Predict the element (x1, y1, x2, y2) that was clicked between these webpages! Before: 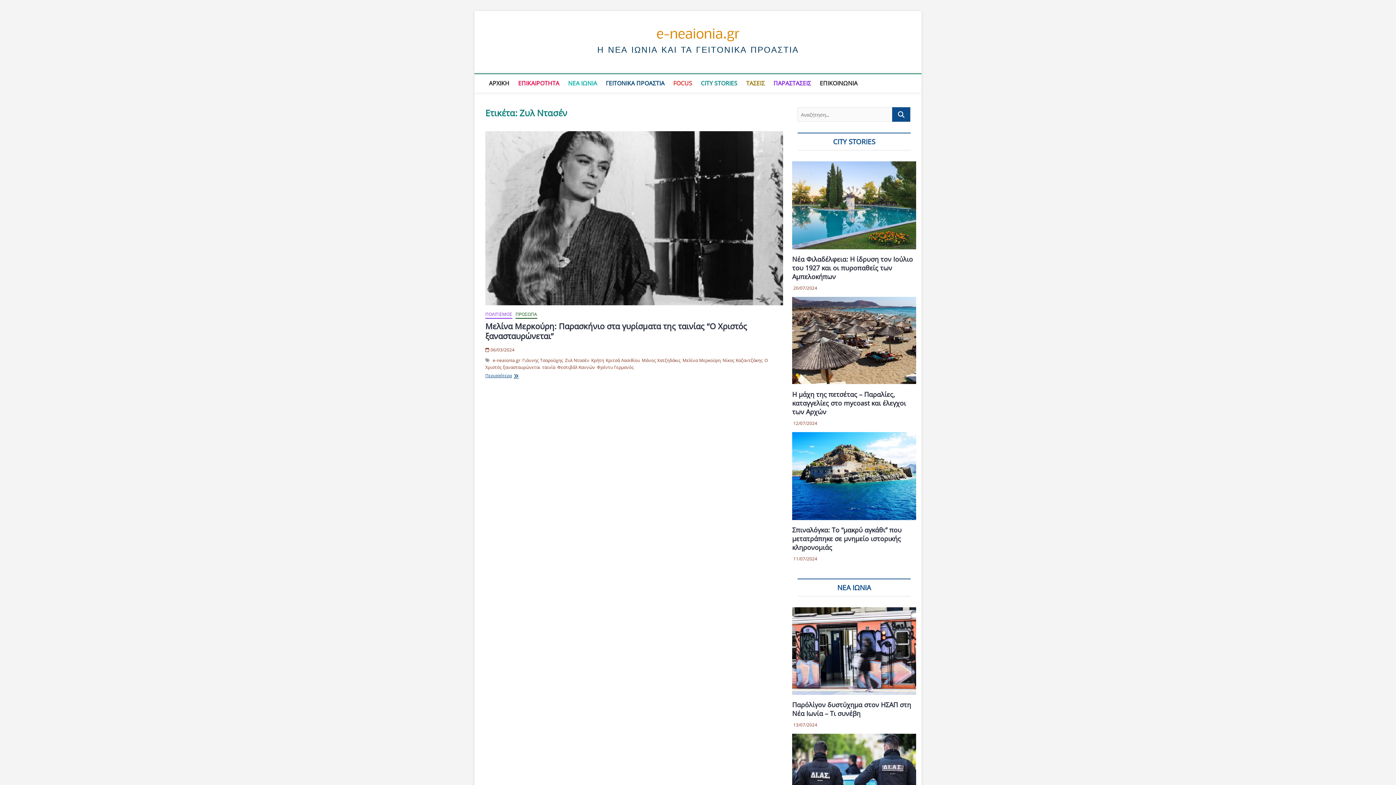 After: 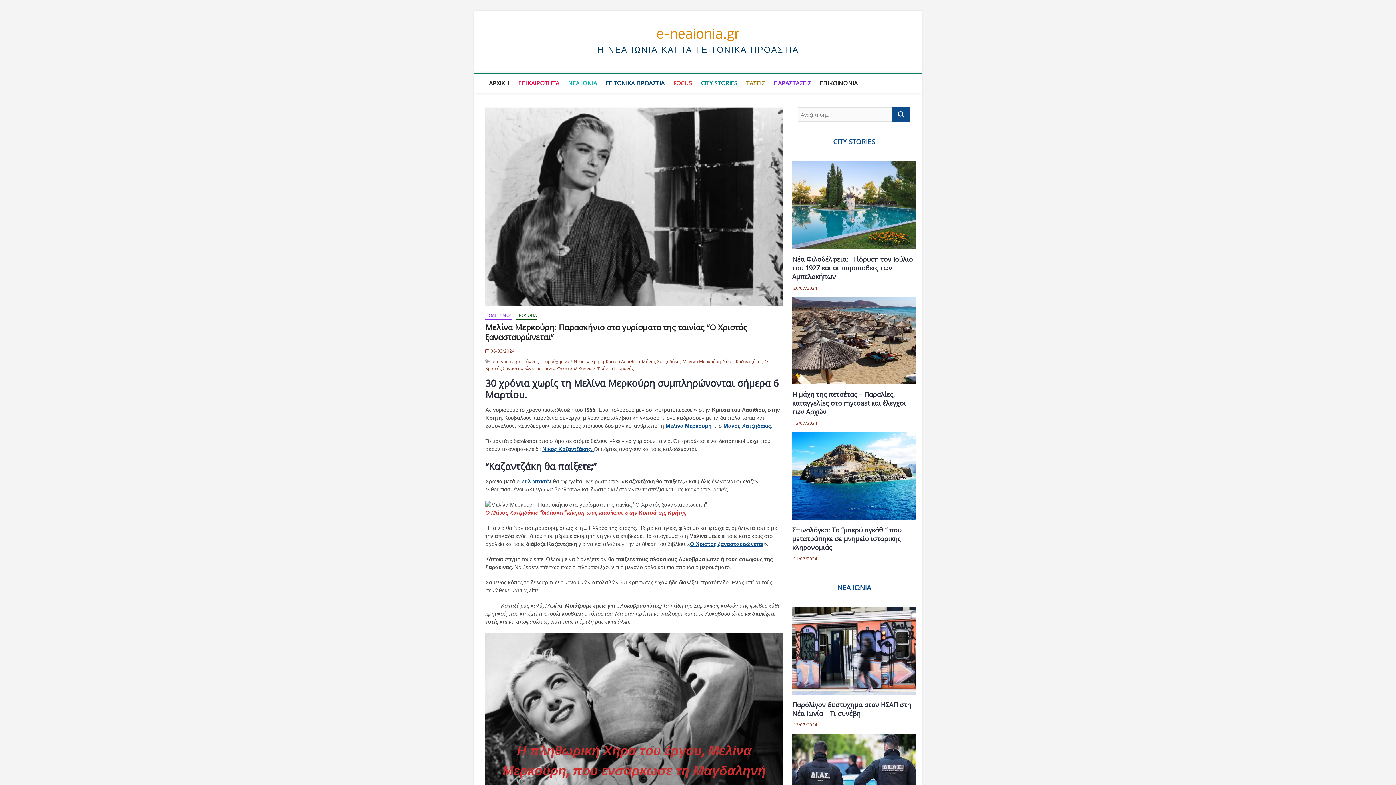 Action: label: Μελίνα Μερκούρη: Παρασκήνιο στα γυρίσματα της ταινίας “Ο Χριστός ξανασταυρώνεται” bbox: (485, 320, 747, 341)